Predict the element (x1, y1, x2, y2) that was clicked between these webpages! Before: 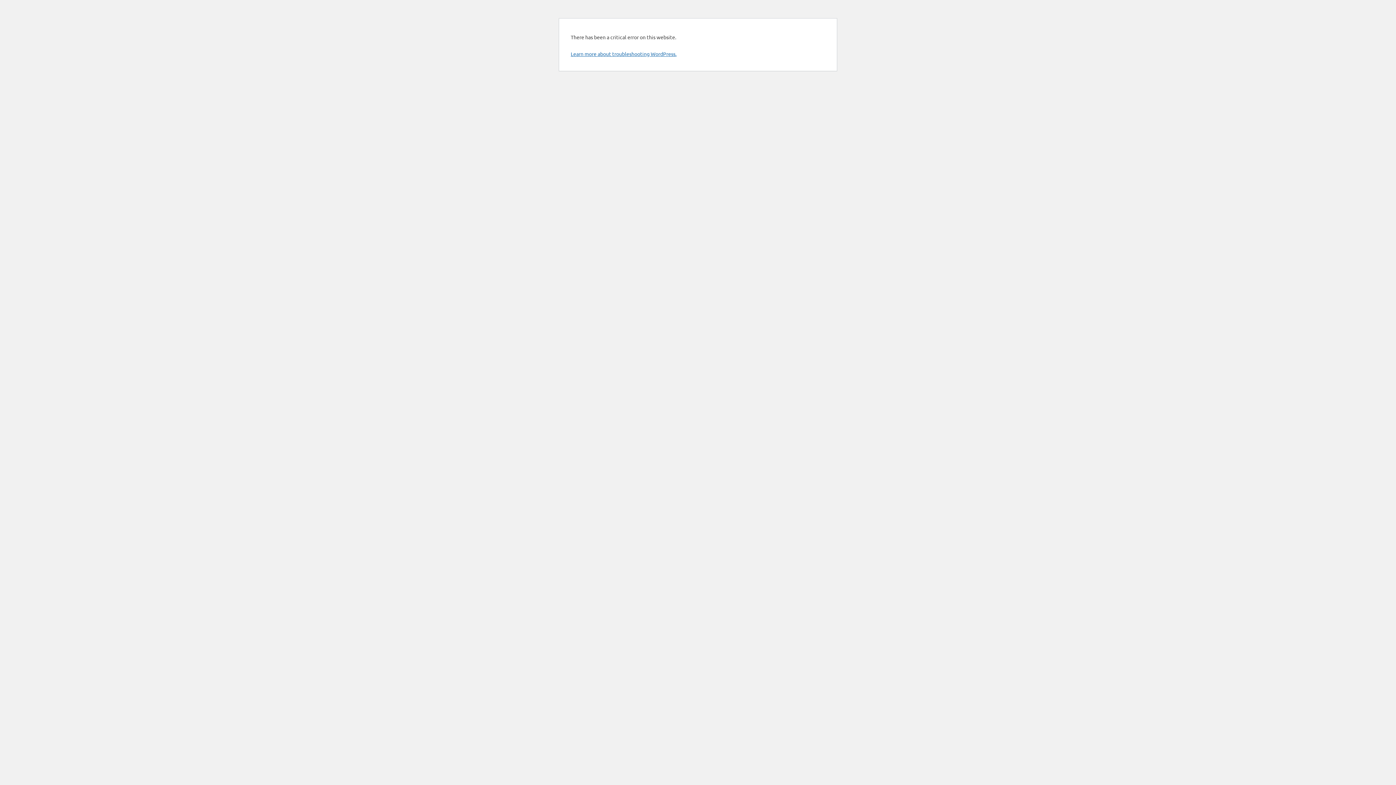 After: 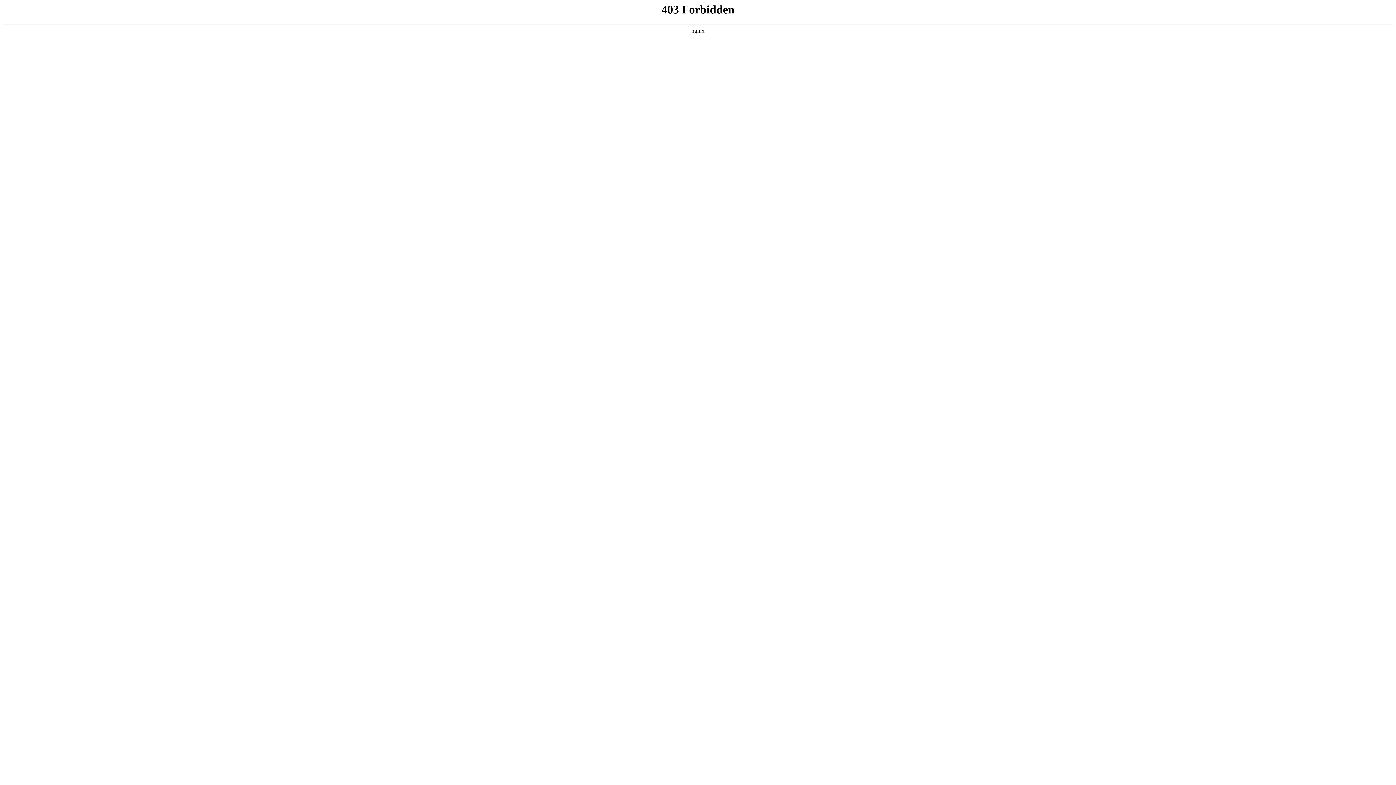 Action: bbox: (570, 50, 676, 57) label: Learn more about troubleshooting WordPress.